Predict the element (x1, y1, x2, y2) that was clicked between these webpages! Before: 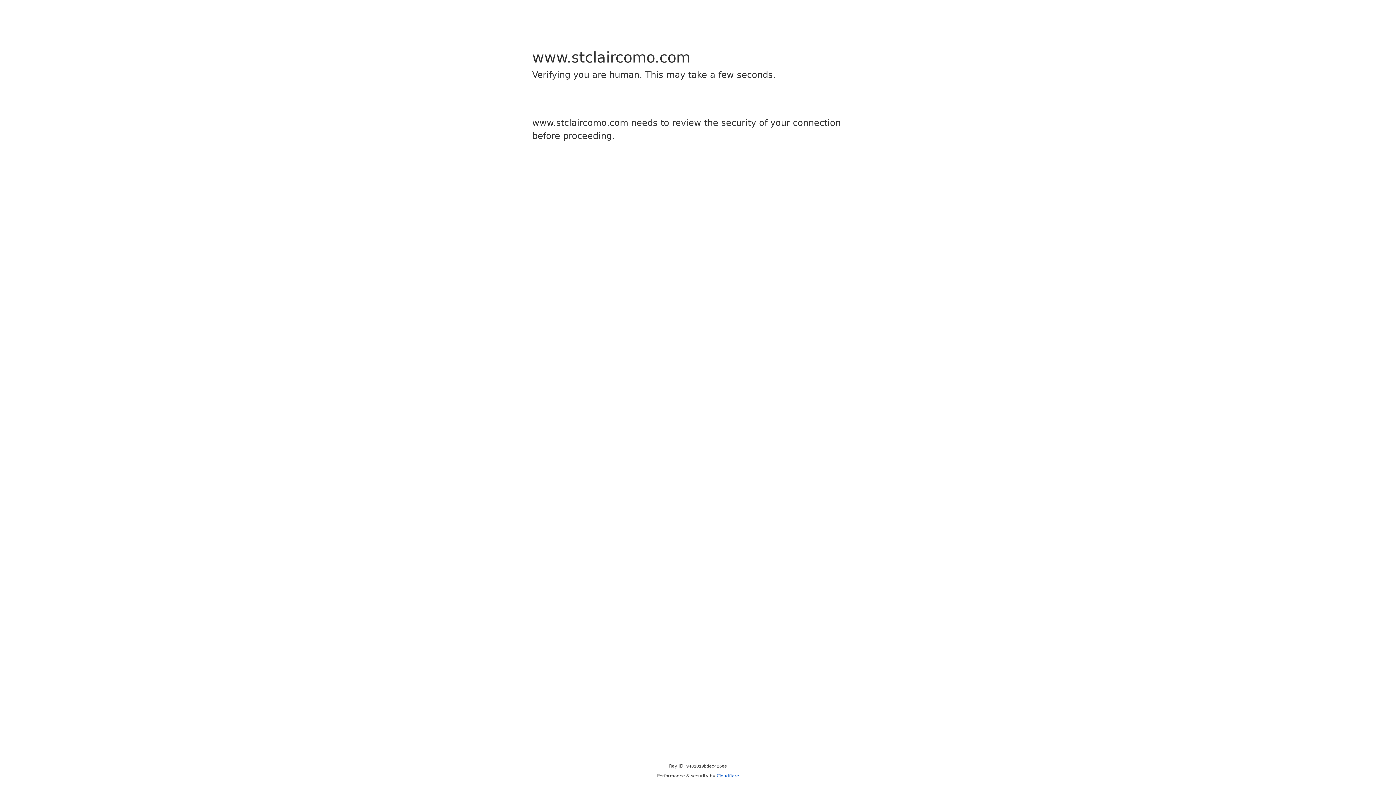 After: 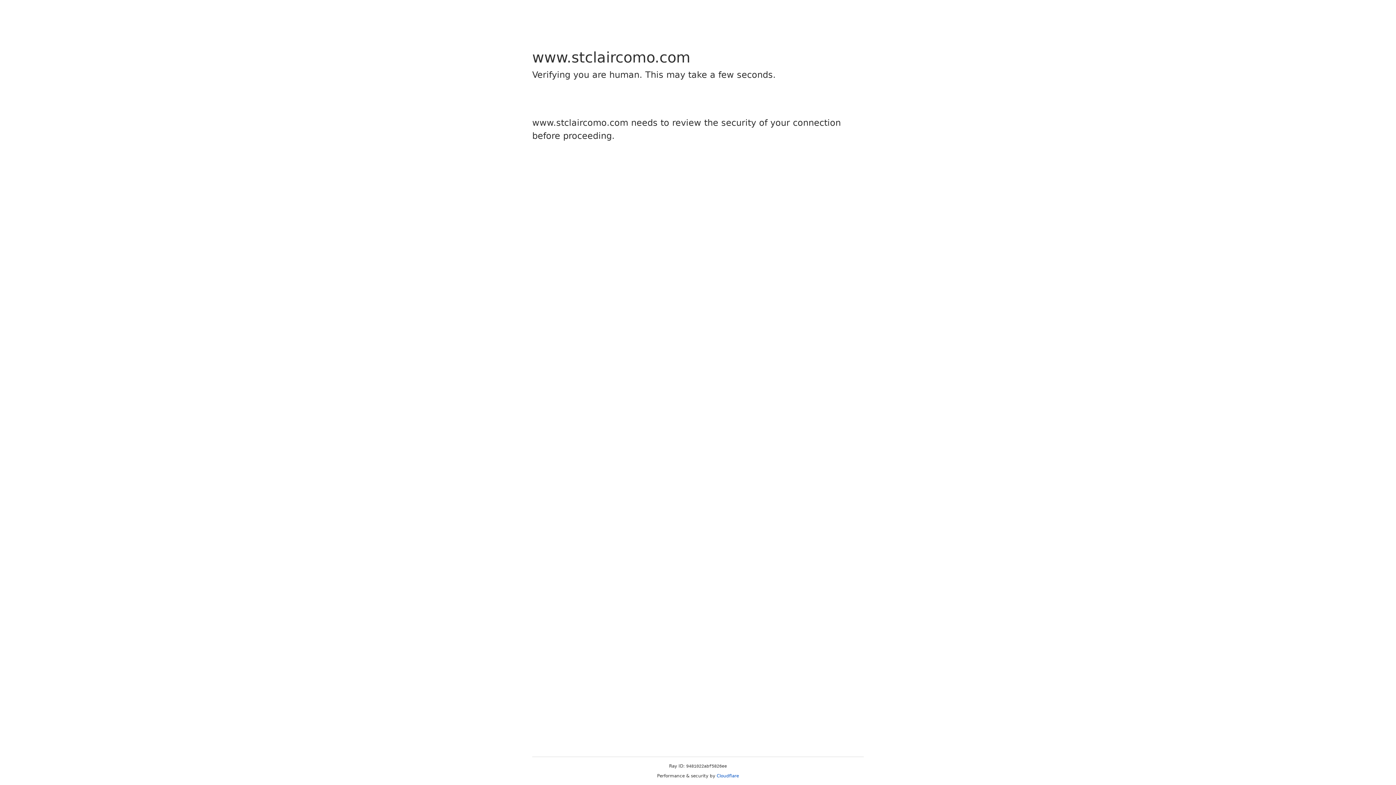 Action: bbox: (716, 773, 739, 778) label: Cloudflare